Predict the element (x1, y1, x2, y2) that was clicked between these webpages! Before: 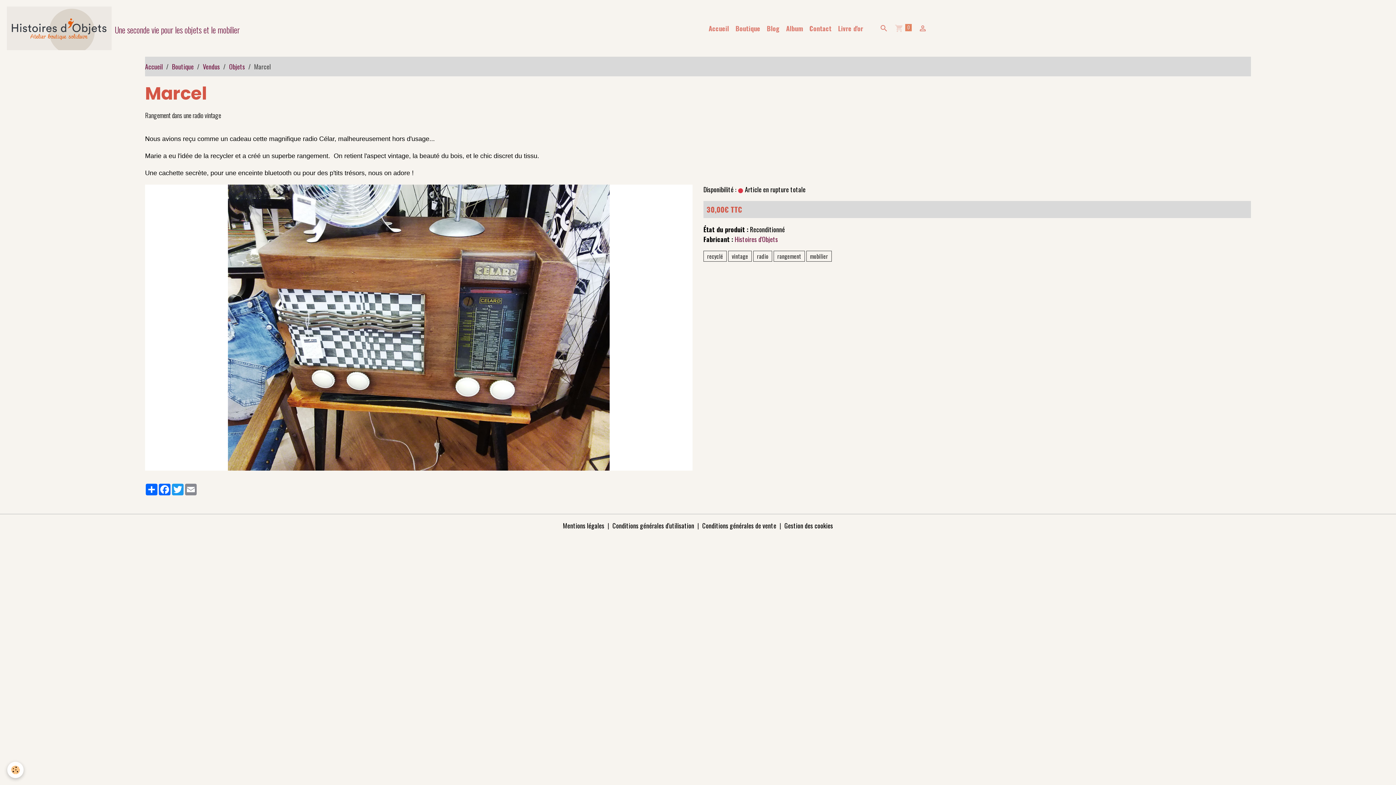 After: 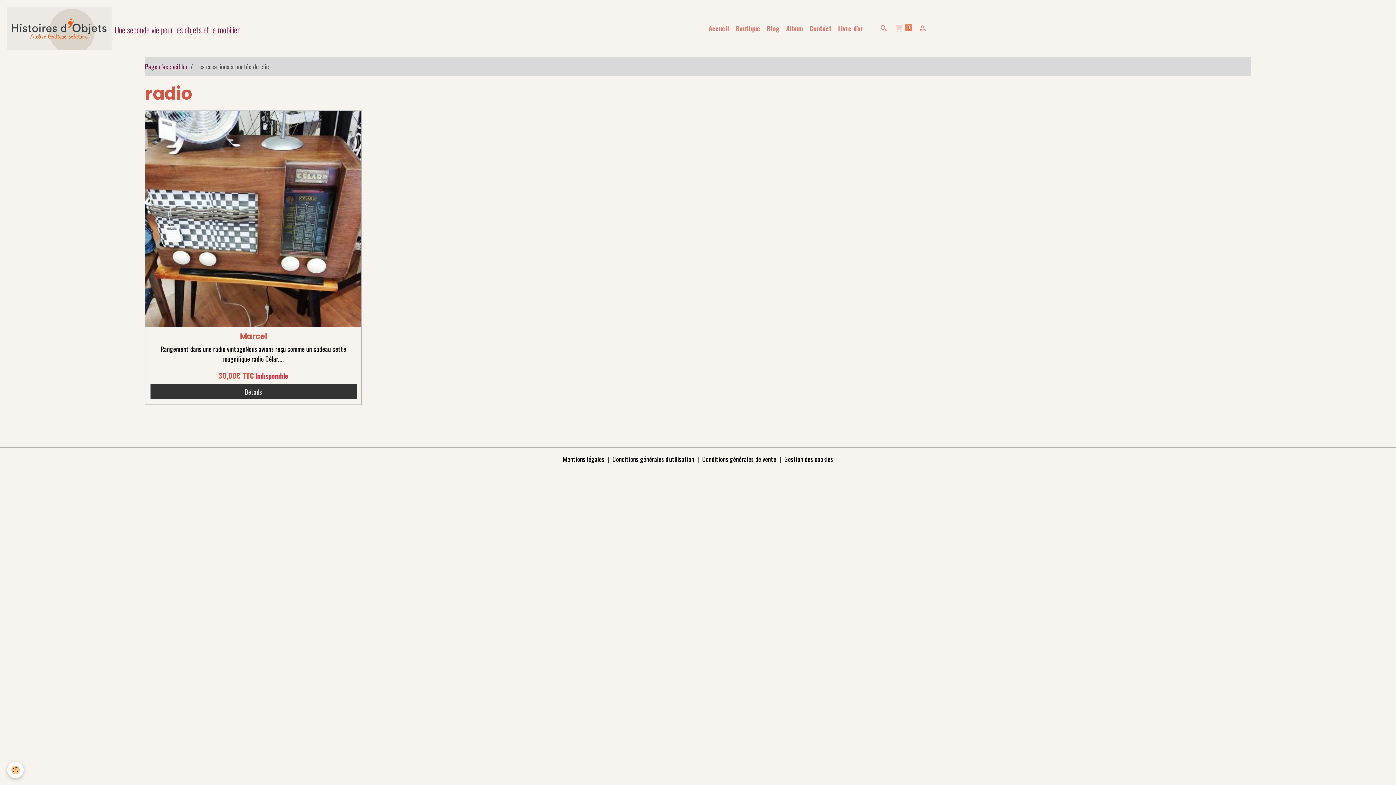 Action: bbox: (753, 250, 772, 261) label: radio